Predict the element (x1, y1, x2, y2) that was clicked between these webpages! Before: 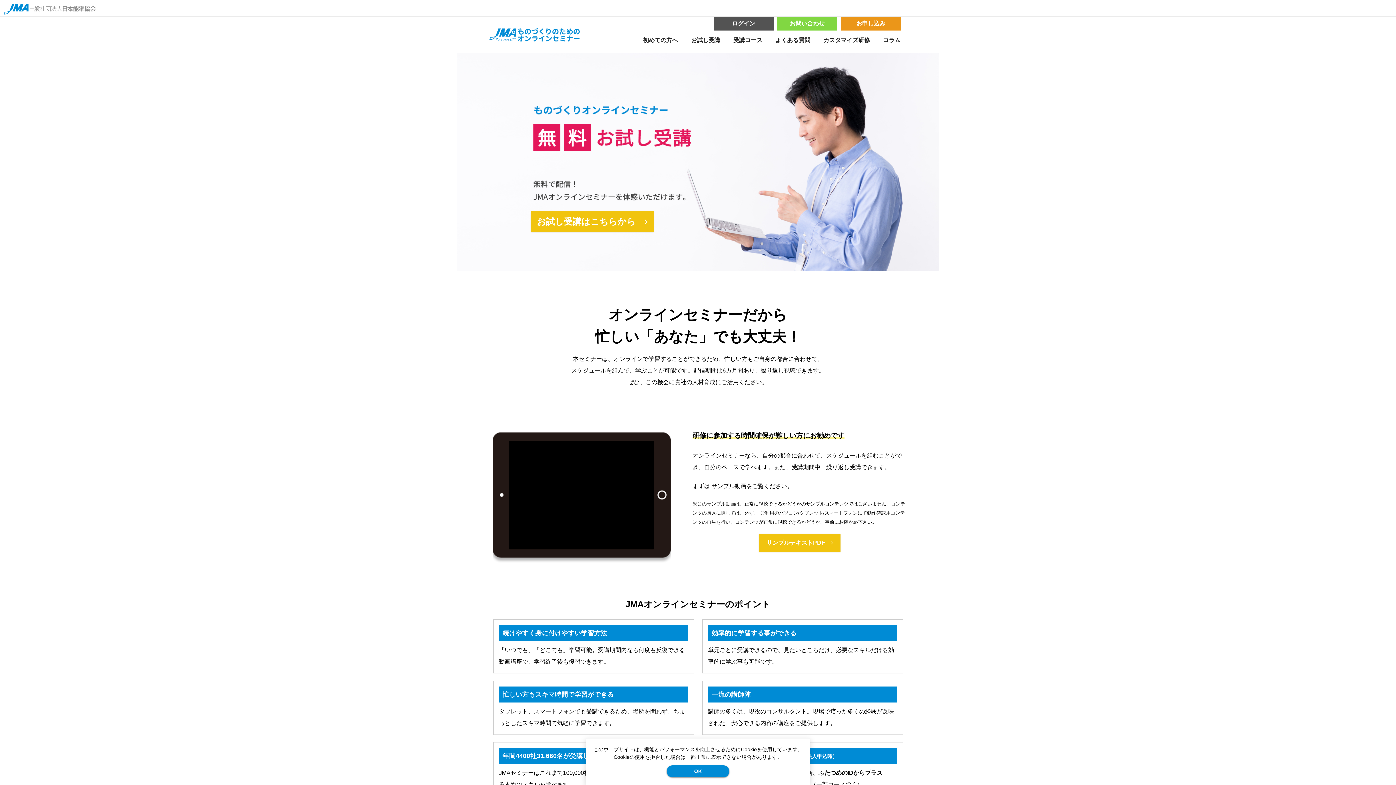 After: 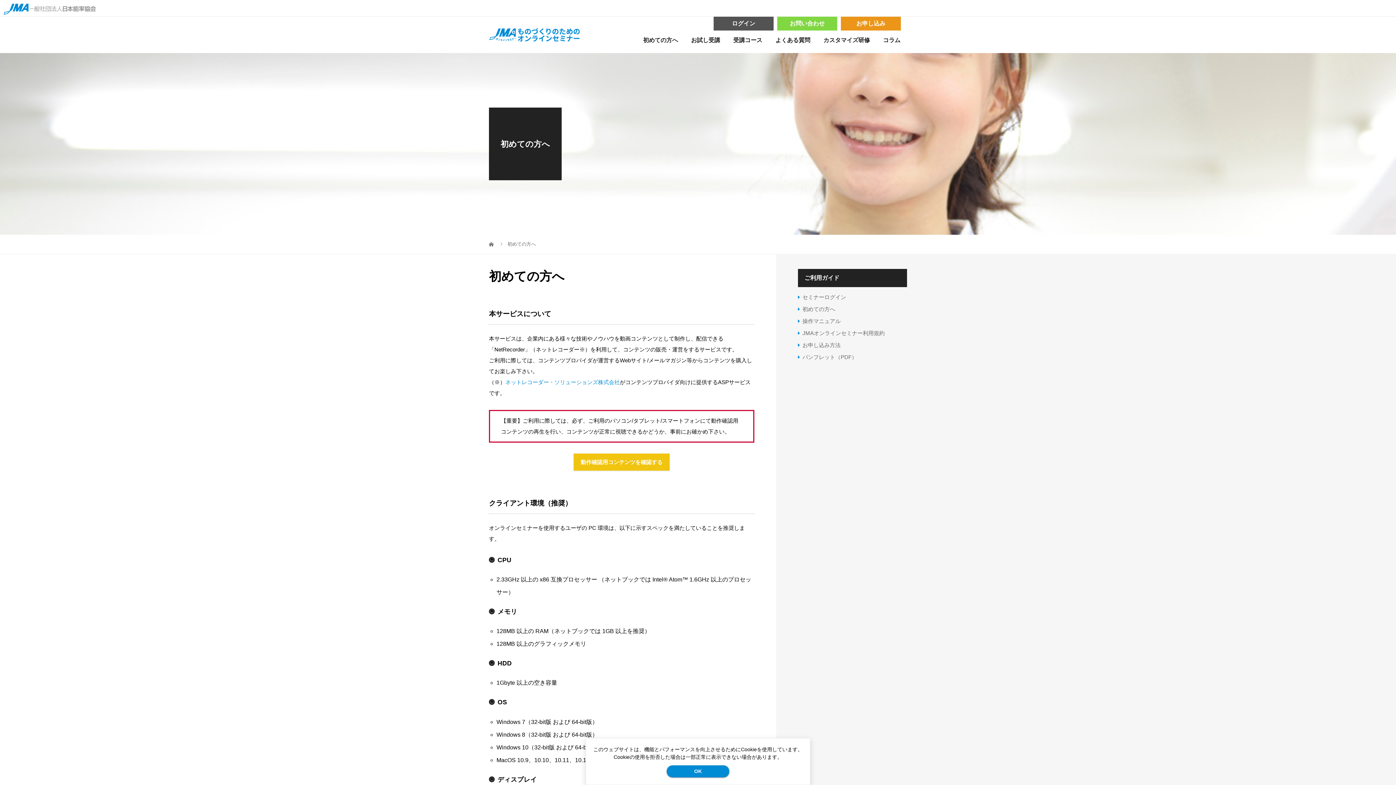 Action: bbox: (636, 27, 684, 53) label: 初めての方へ